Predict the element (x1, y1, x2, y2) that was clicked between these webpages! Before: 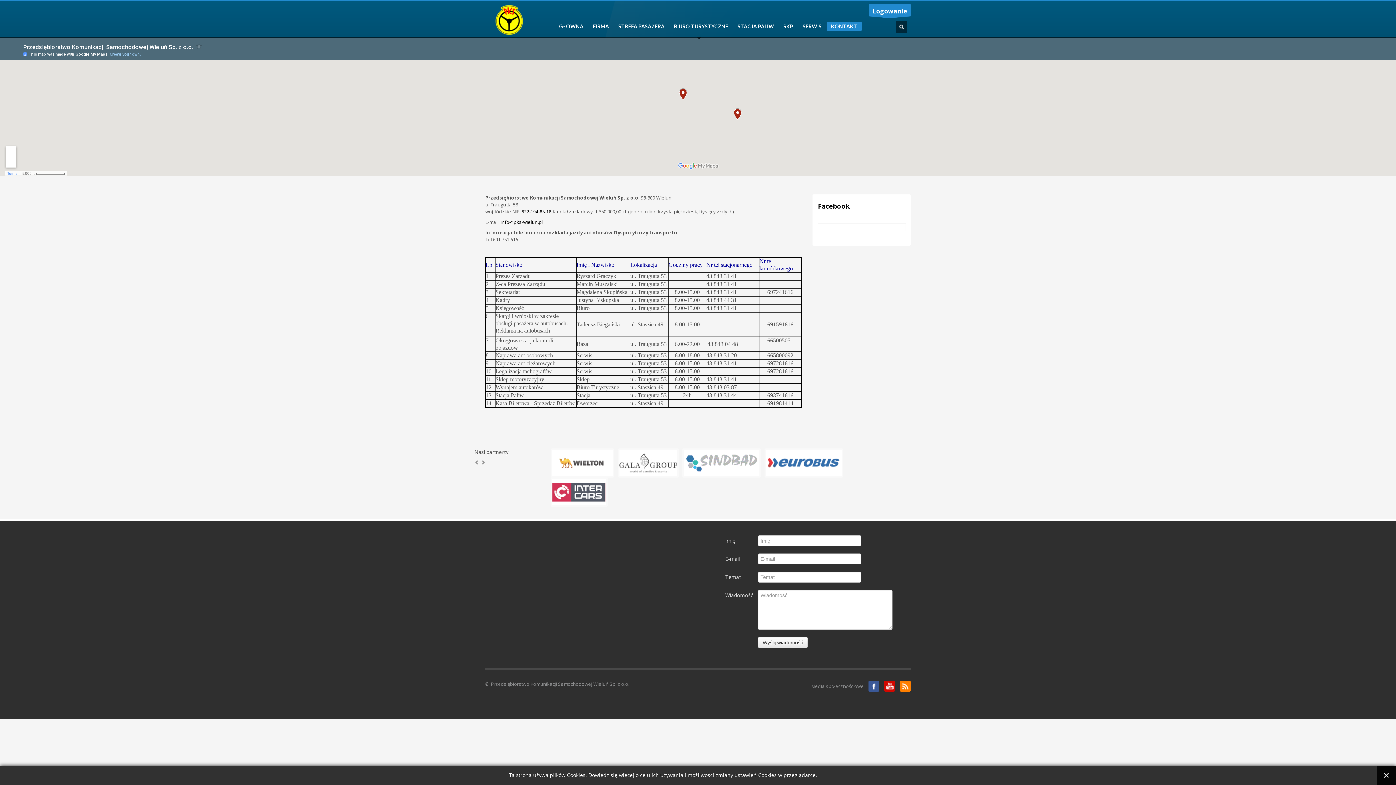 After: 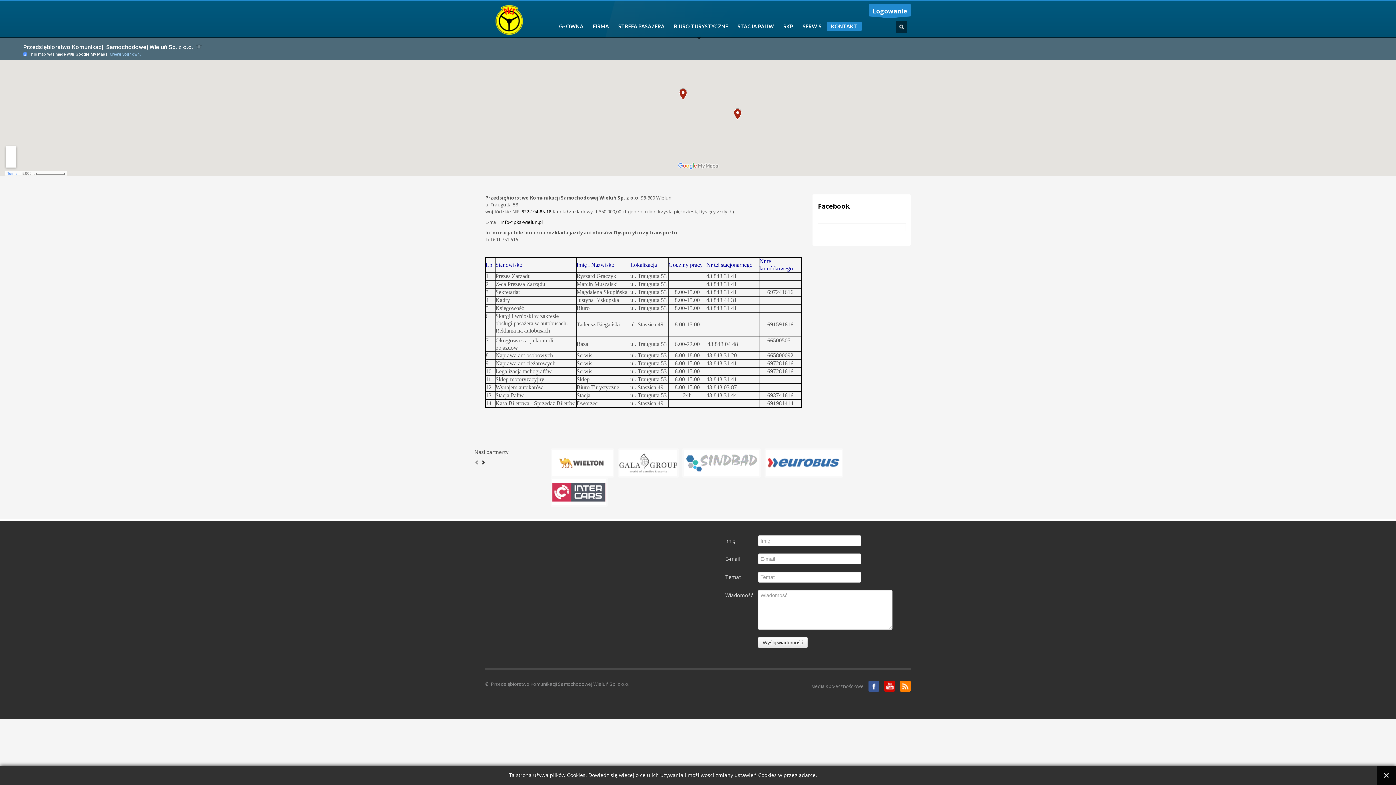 Action: bbox: (480, 459, 485, 466)